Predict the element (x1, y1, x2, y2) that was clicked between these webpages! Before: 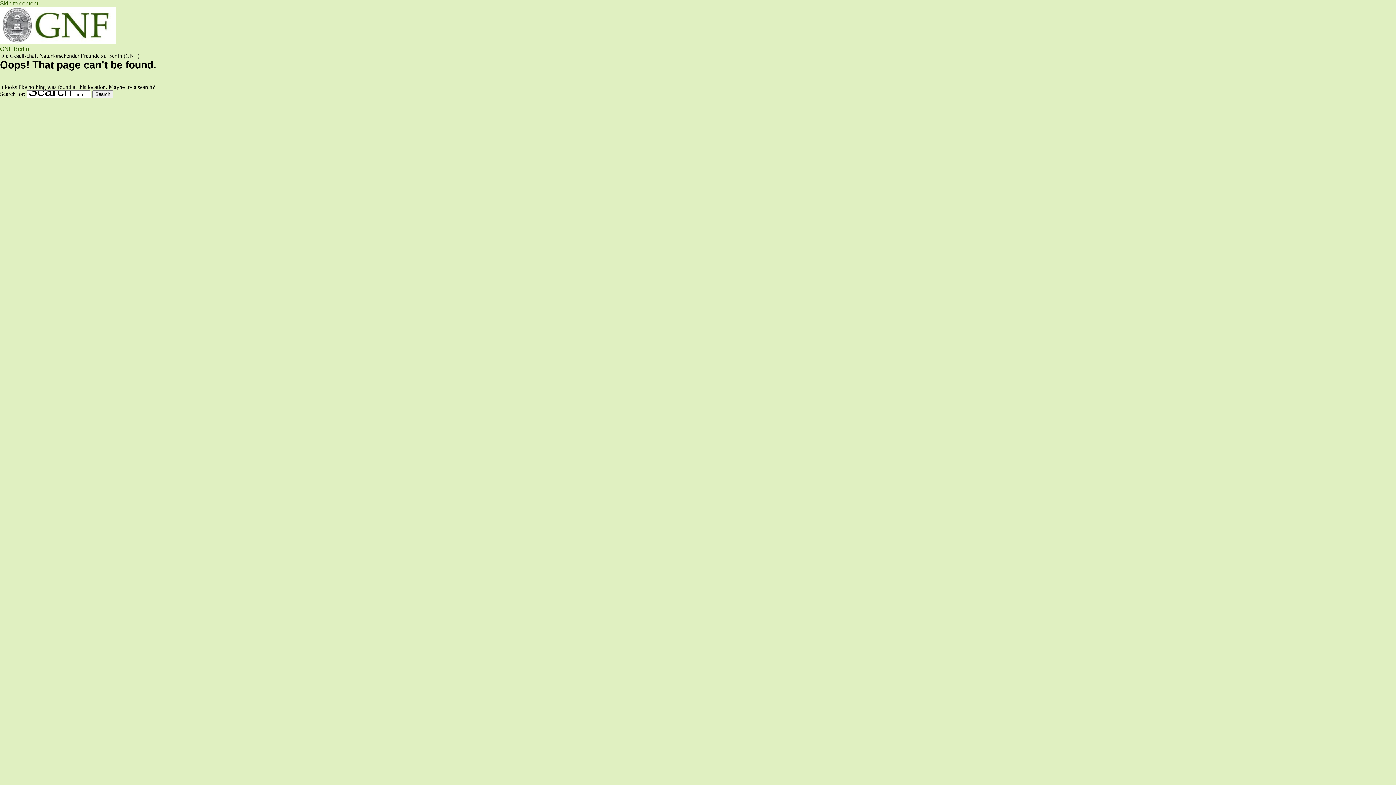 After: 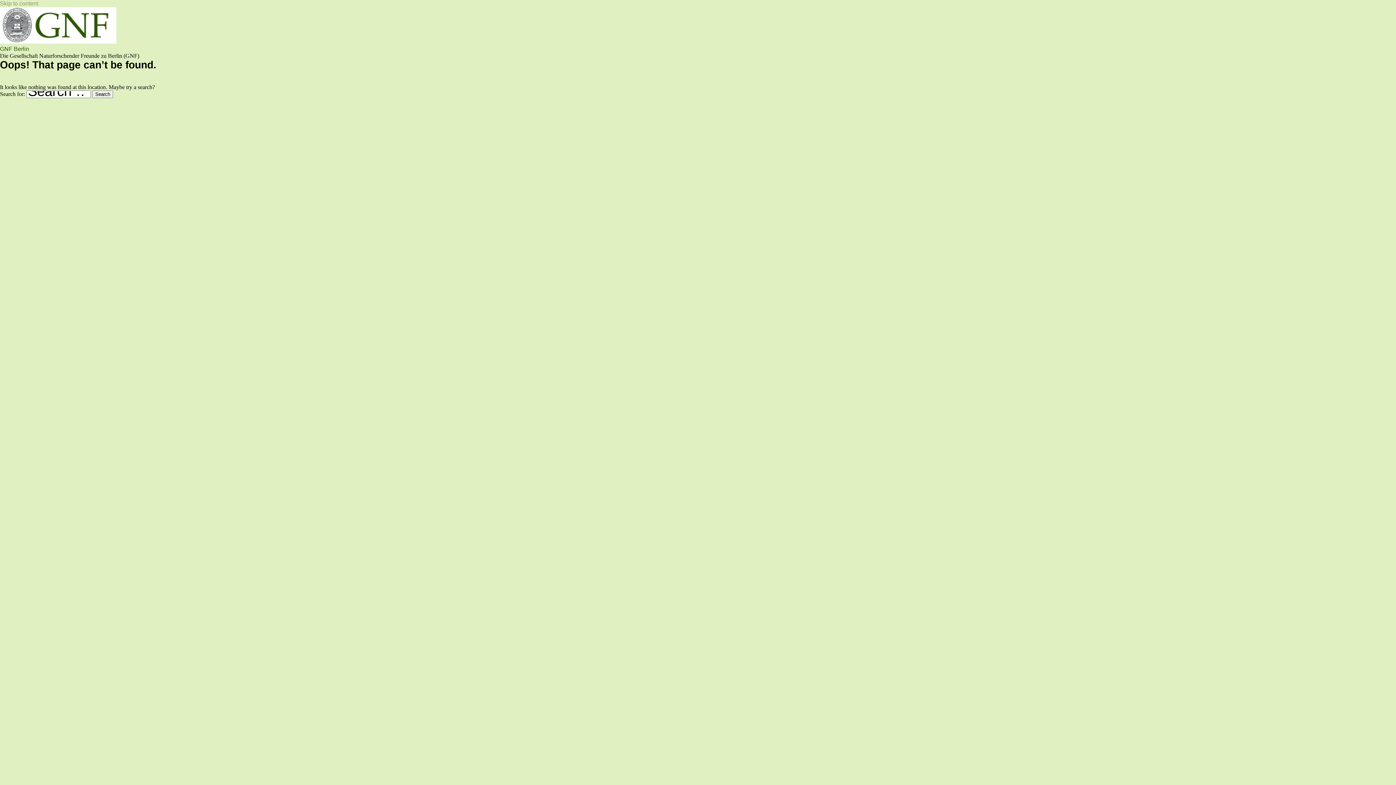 Action: label: Skip to content bbox: (0, 0, 38, 6)